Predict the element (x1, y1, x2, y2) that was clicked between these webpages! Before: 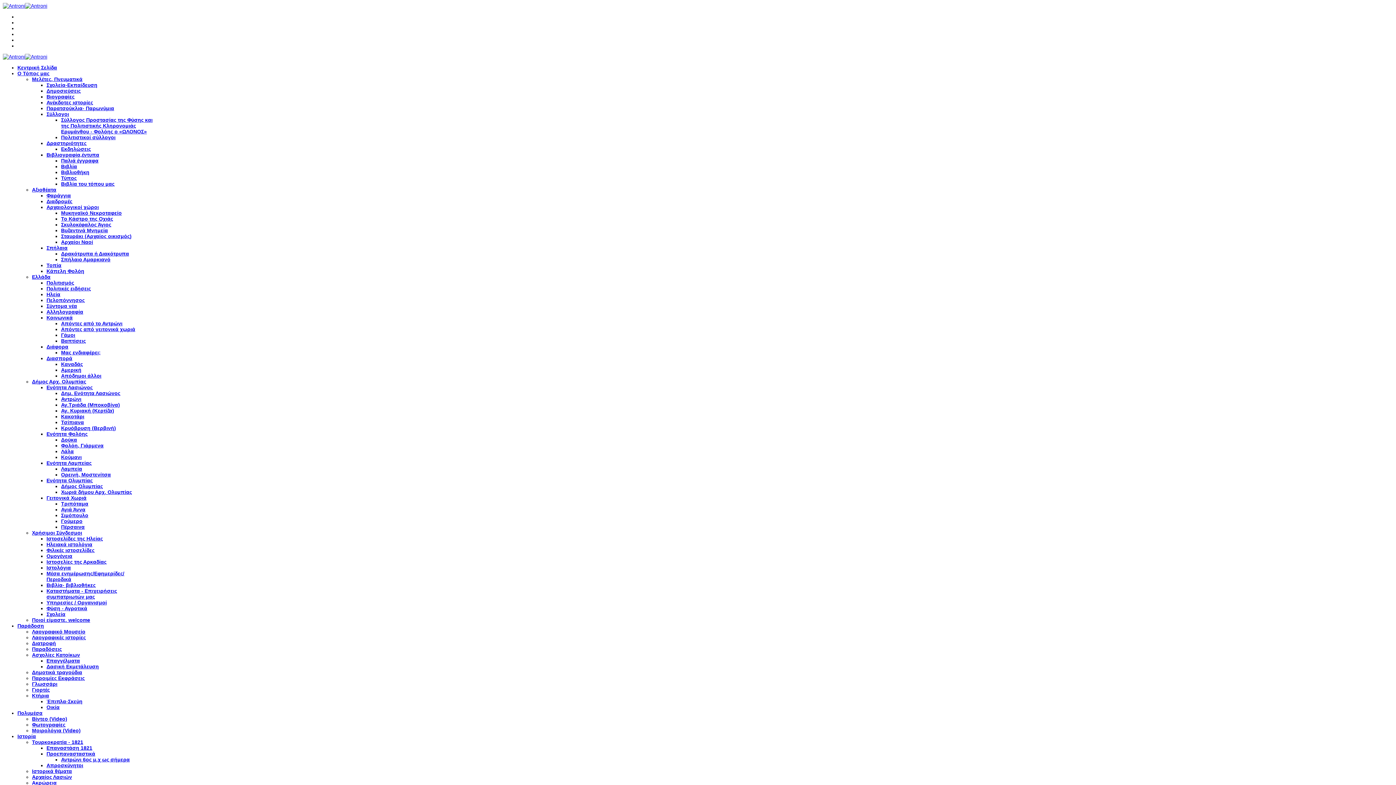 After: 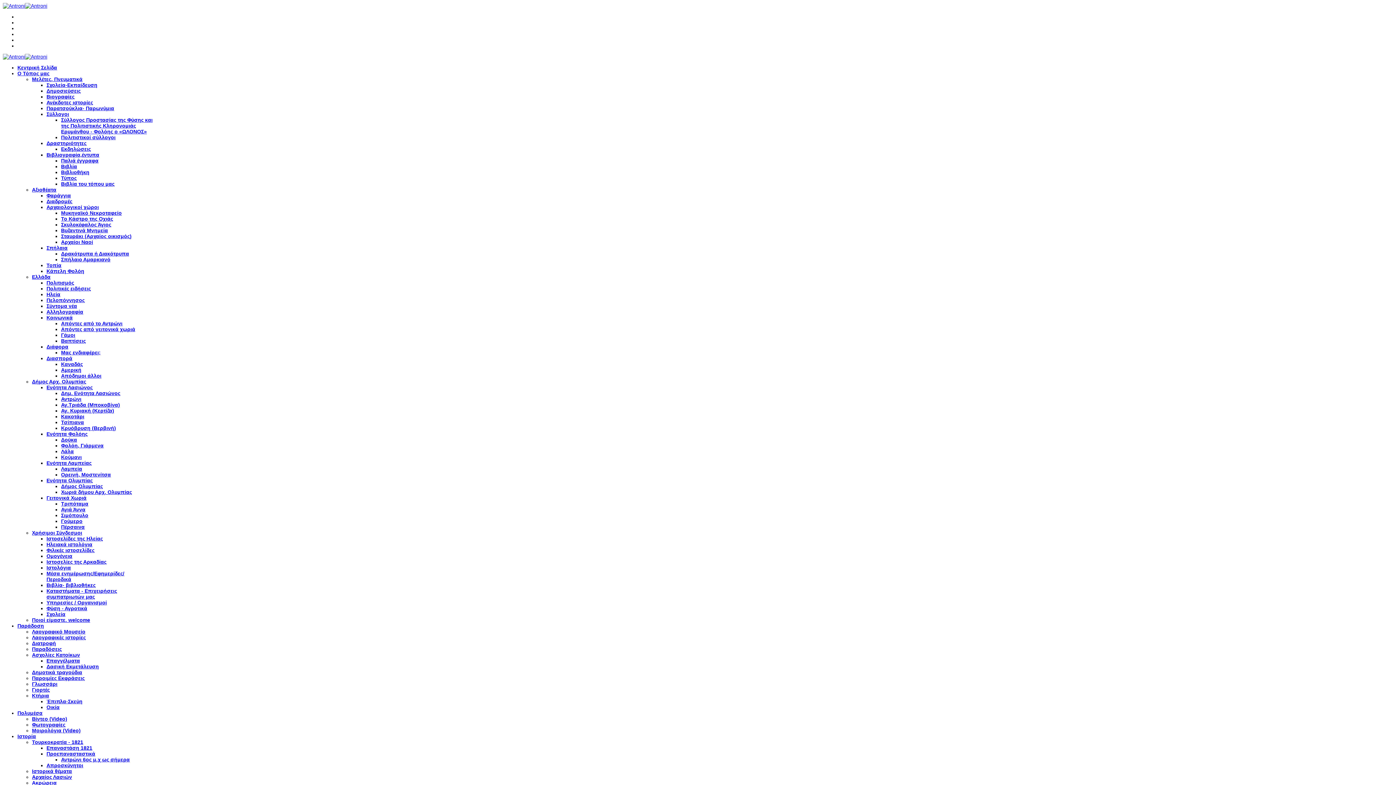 Action: label: Λαογραφικές ιστορίες bbox: (32, 634, 85, 640)